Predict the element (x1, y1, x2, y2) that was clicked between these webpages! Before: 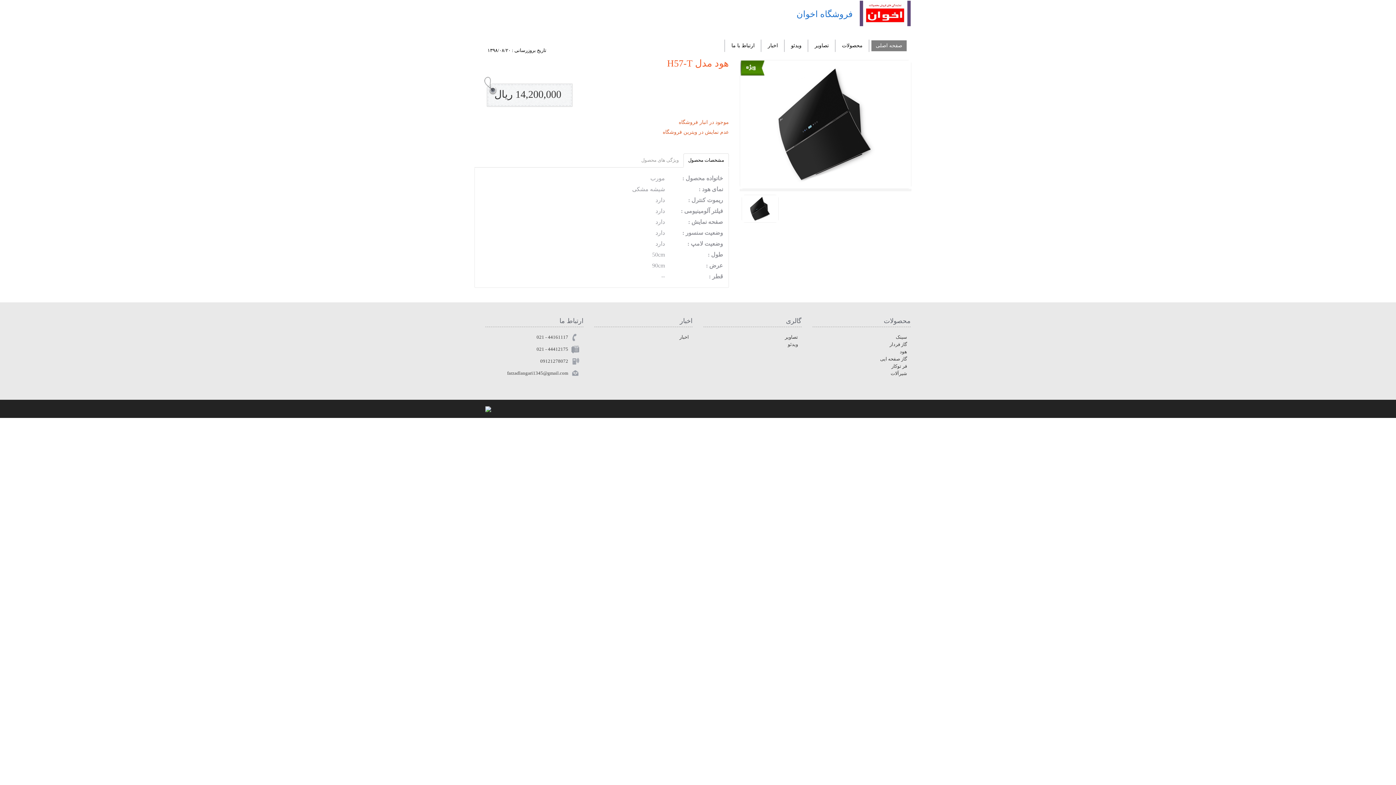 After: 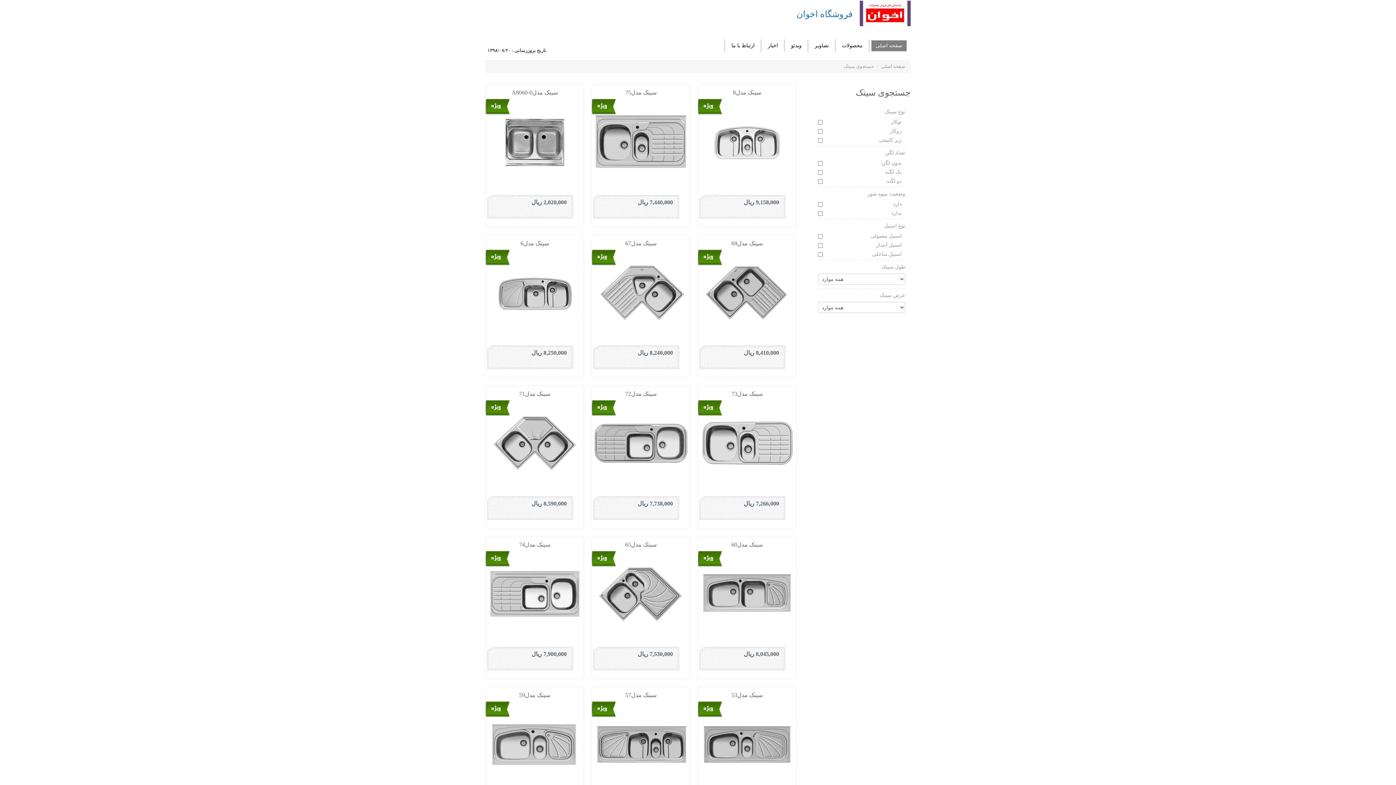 Action: bbox: (896, 334, 907, 340) label: سینک